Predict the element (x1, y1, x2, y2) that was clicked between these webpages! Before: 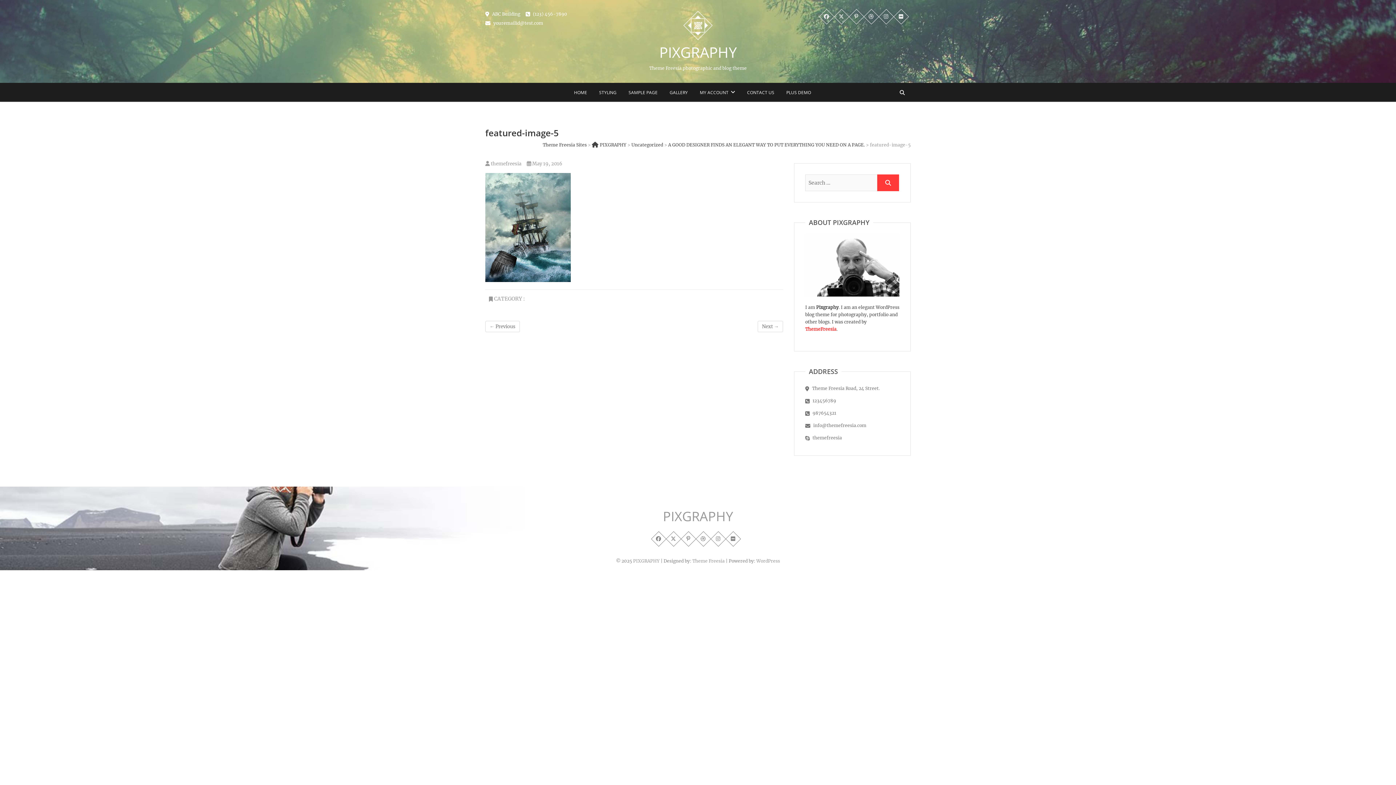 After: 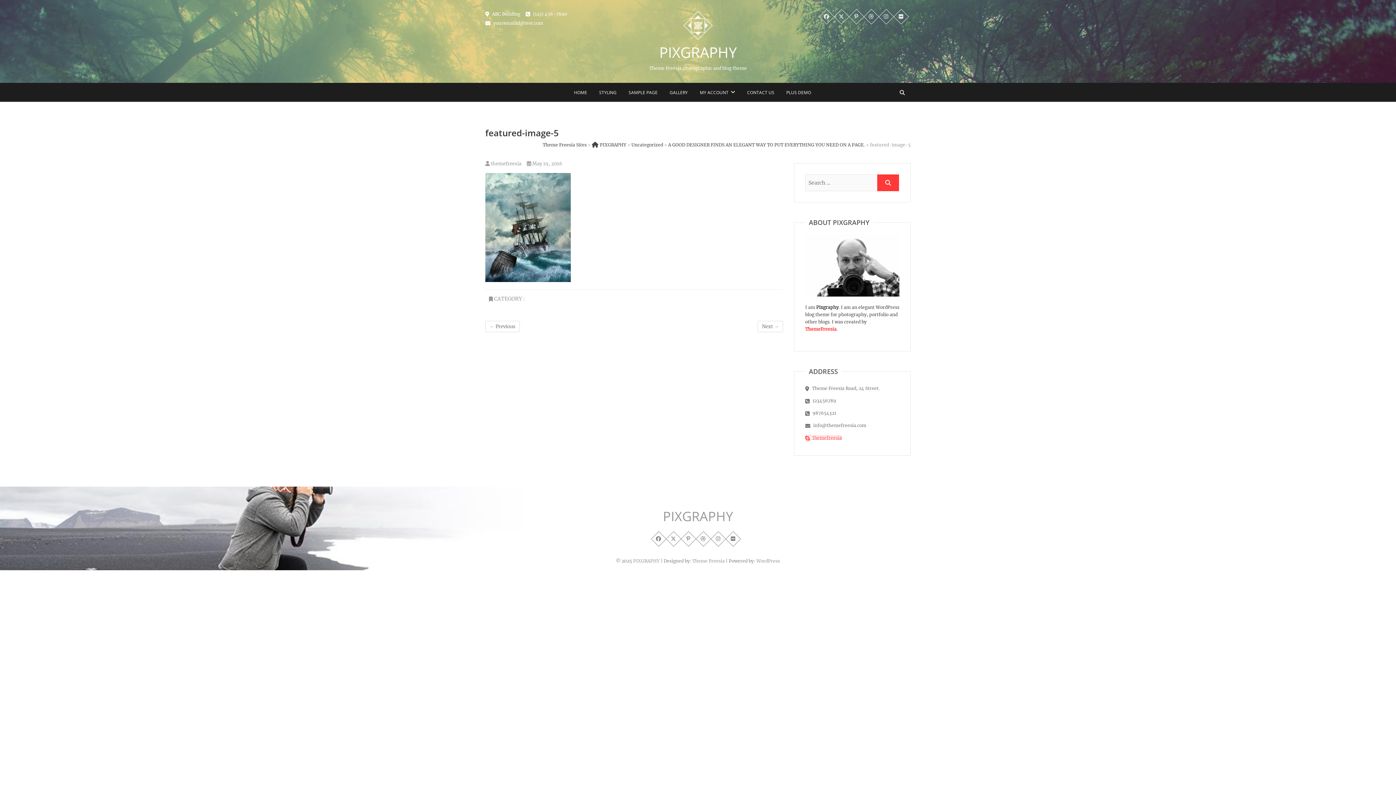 Action: bbox: (805, 435, 842, 440) label:  themefreesia